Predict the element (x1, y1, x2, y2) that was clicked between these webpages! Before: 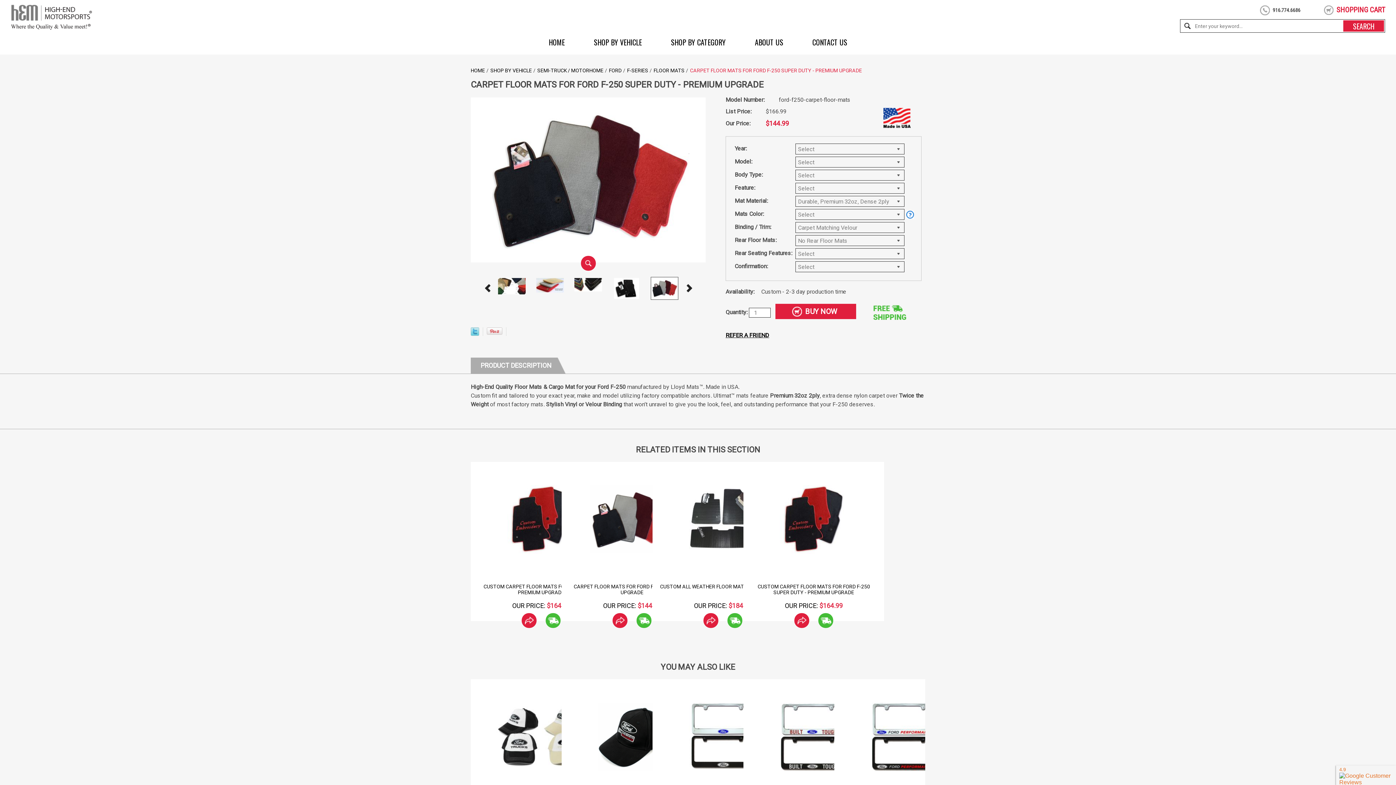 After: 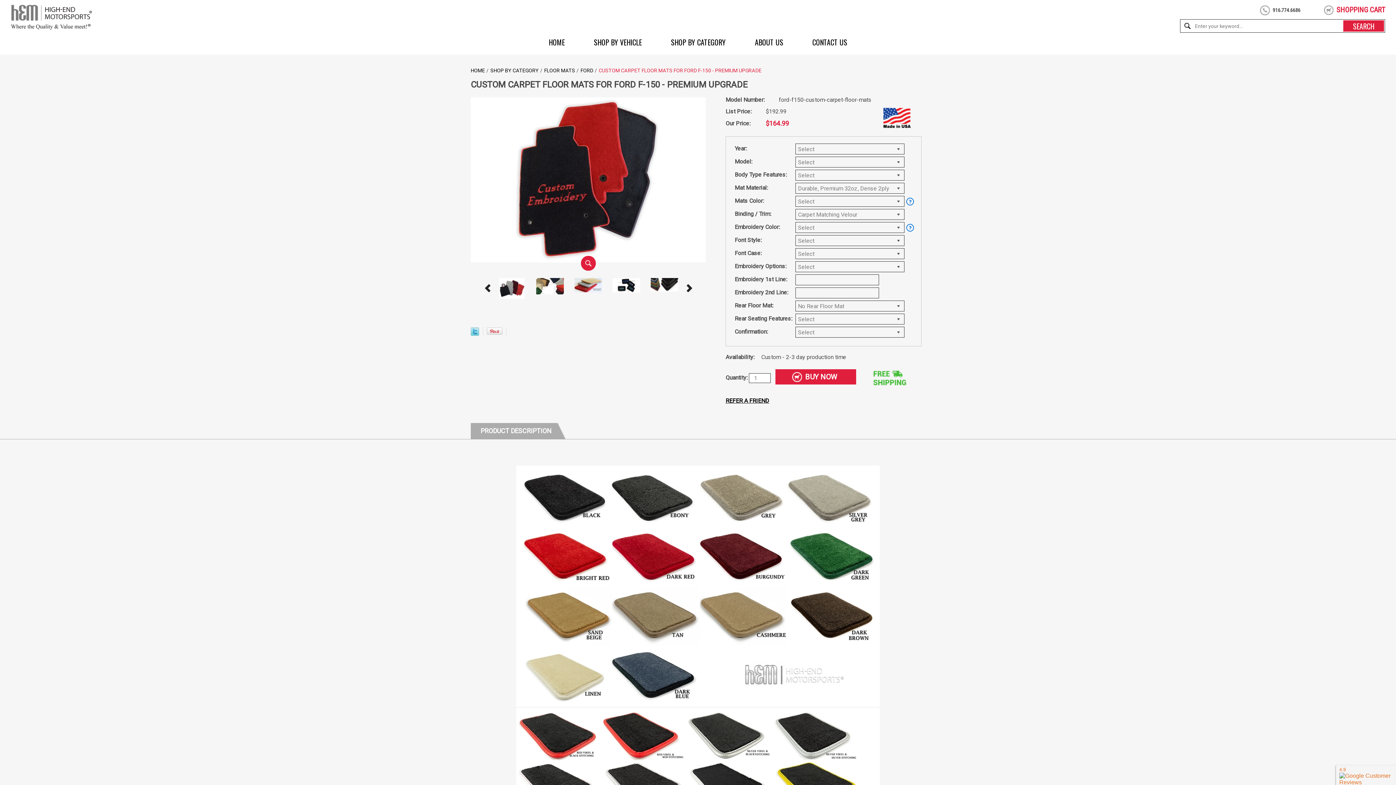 Action: bbox: (545, 613, 560, 628)